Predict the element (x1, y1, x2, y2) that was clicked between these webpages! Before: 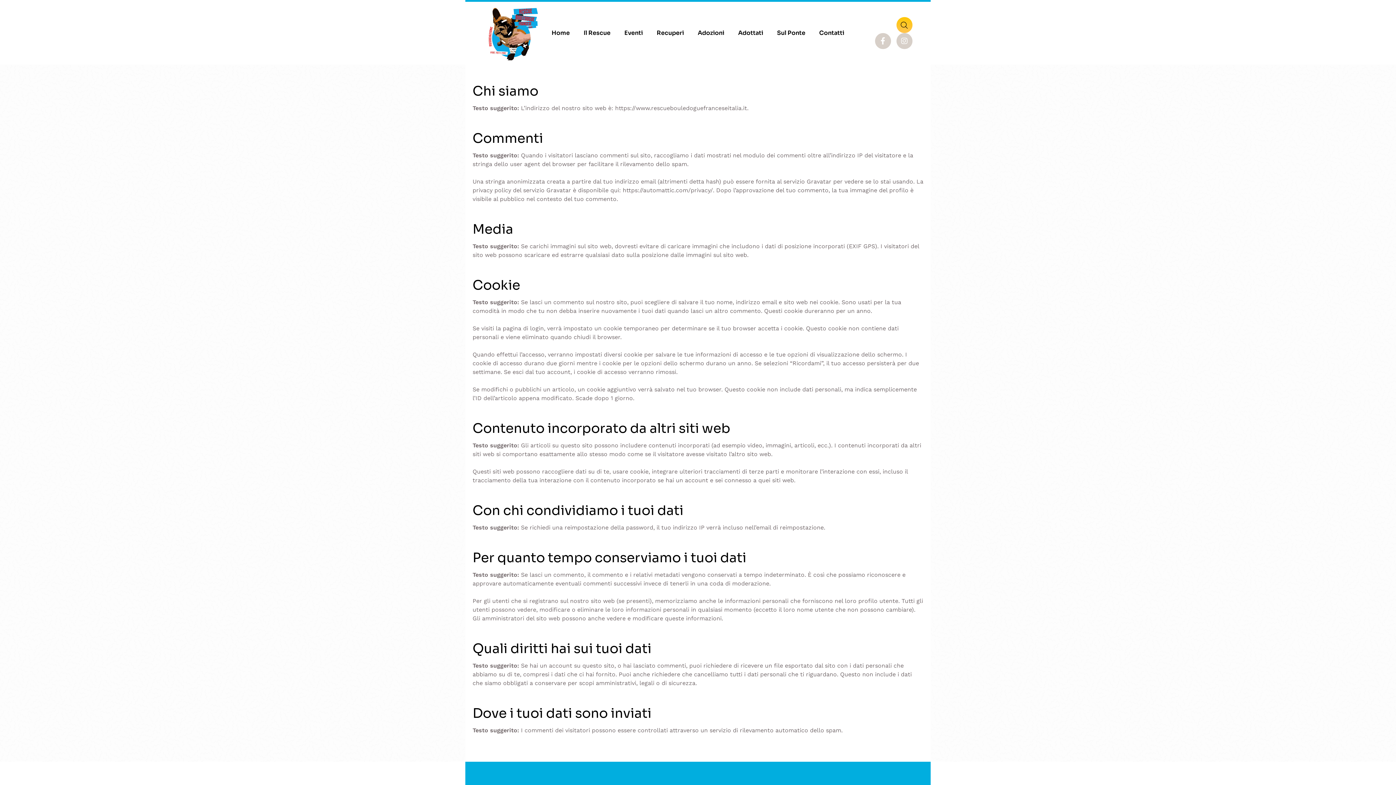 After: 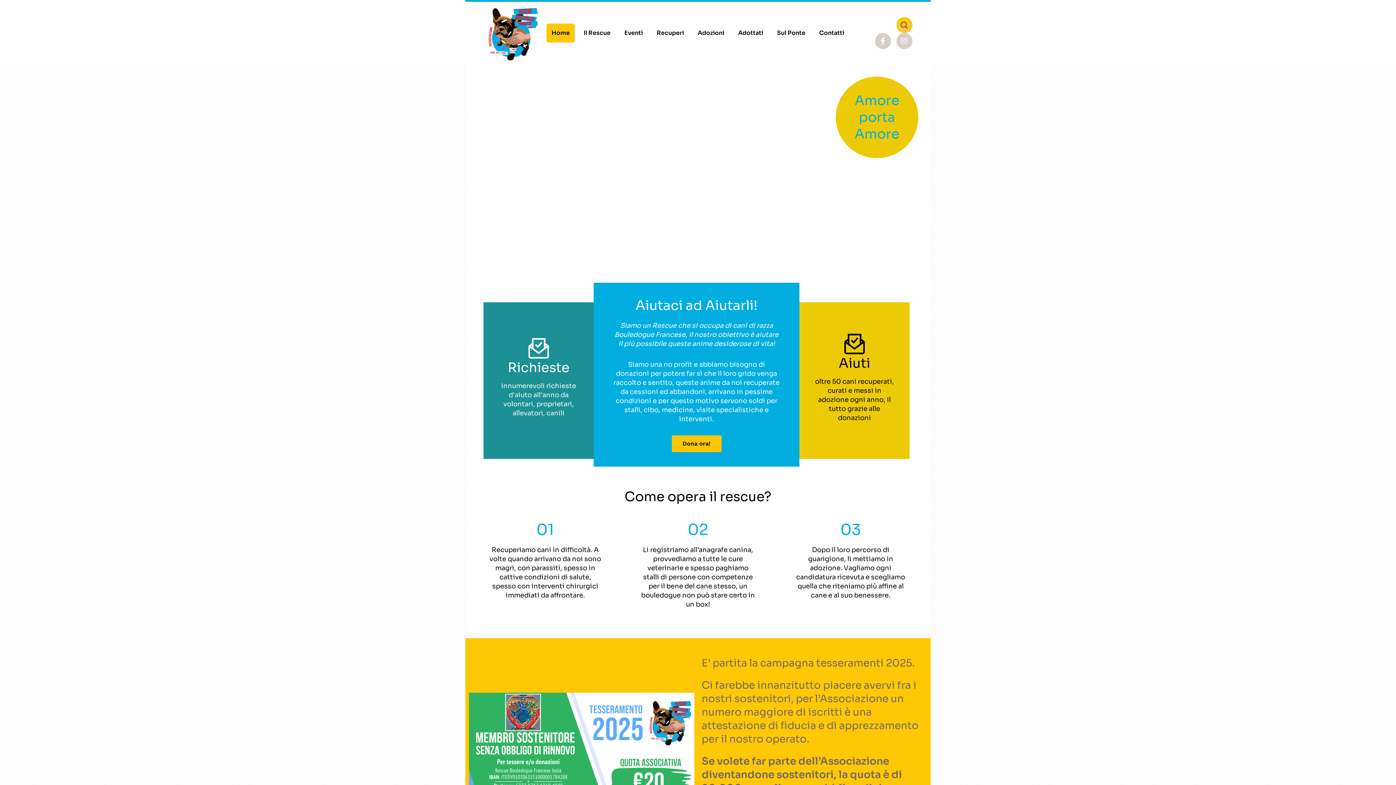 Action: label: Menu item bbox: (546, 23, 575, 42)